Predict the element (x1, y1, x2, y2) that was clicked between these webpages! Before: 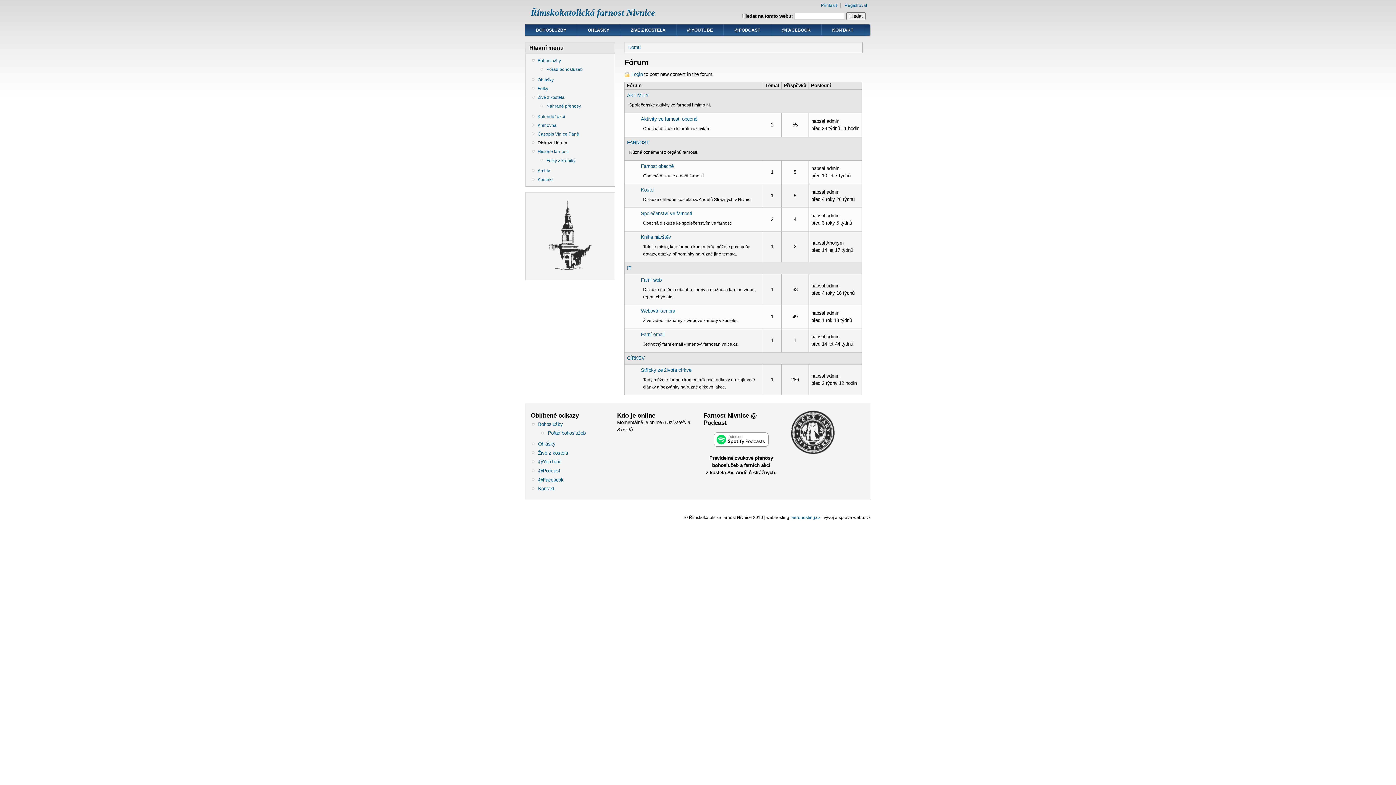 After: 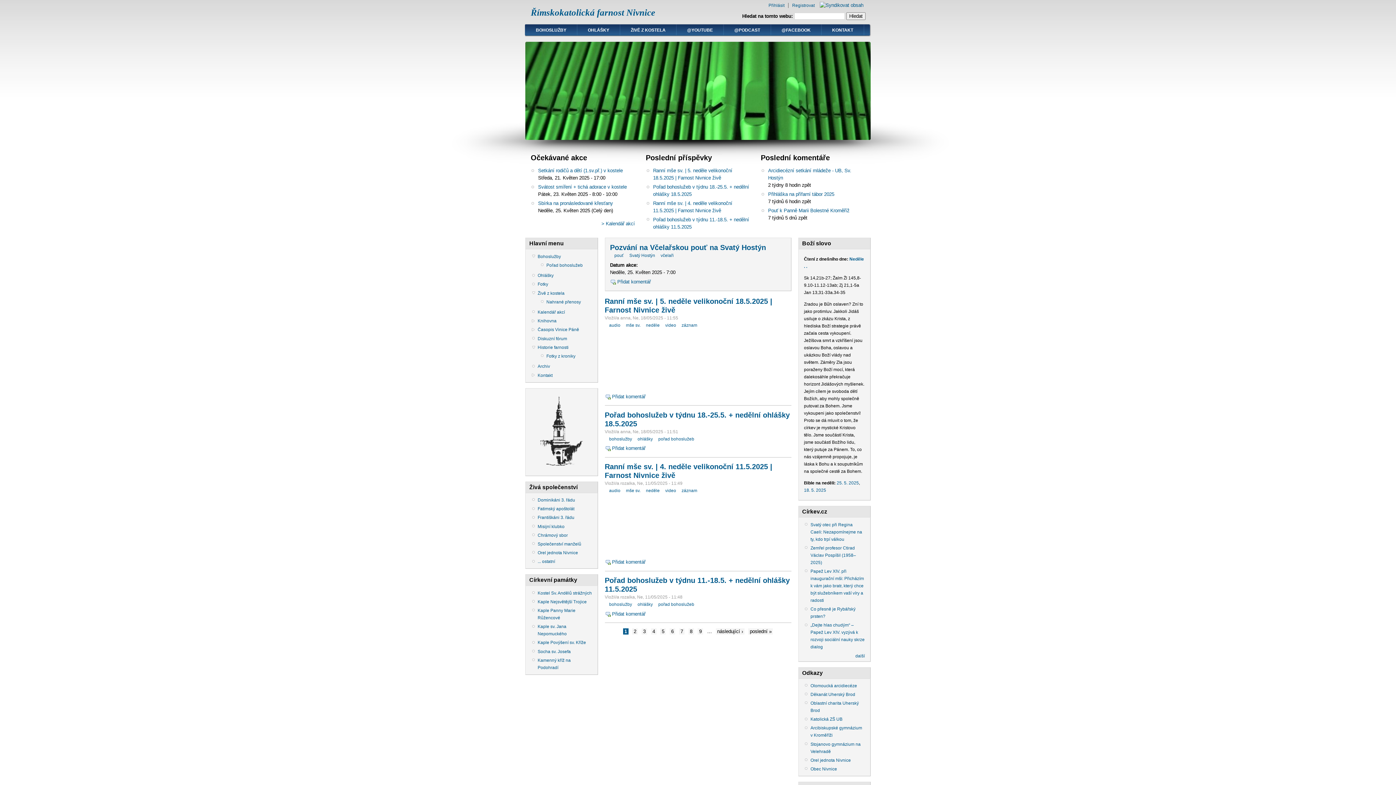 Action: bbox: (530, 7, 655, 17) label: Římskokatolická farnost Nivnice